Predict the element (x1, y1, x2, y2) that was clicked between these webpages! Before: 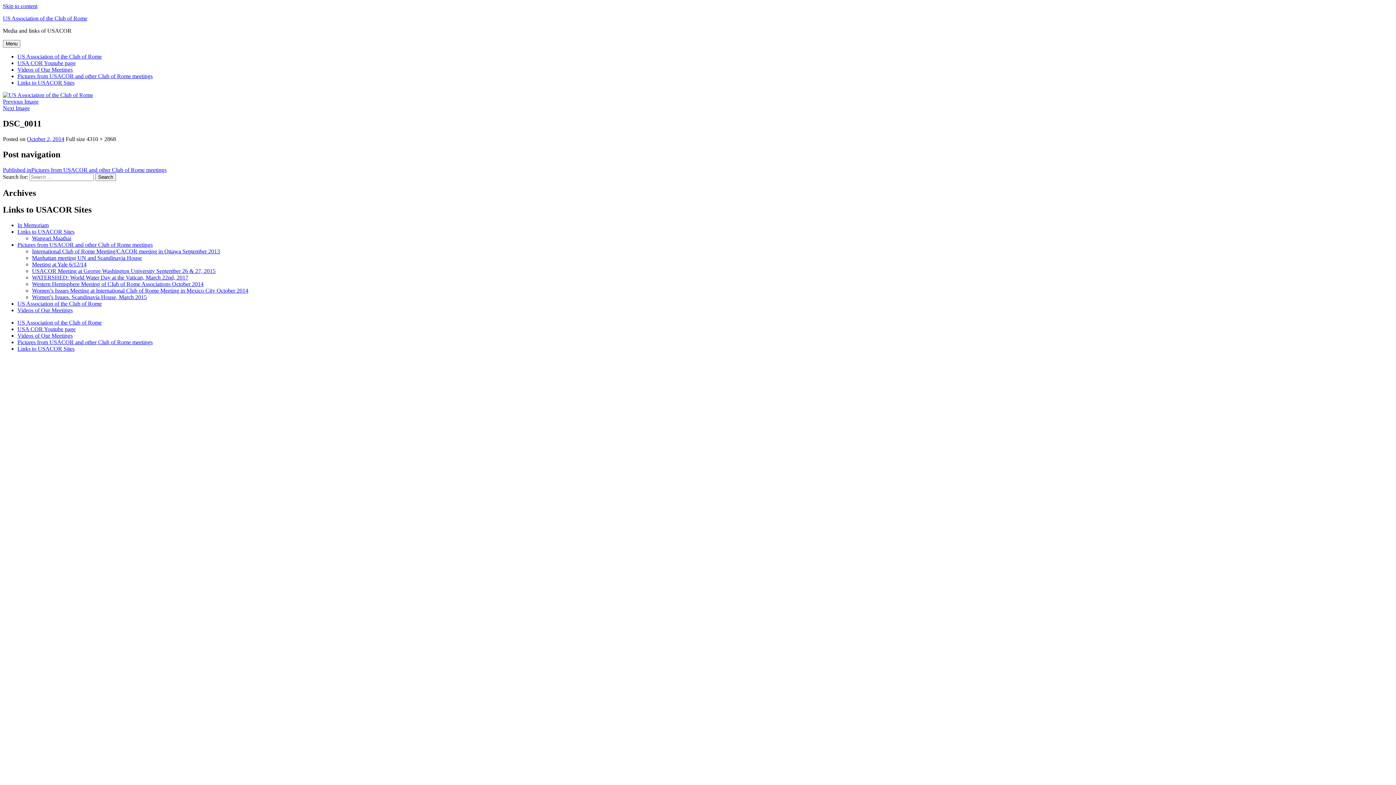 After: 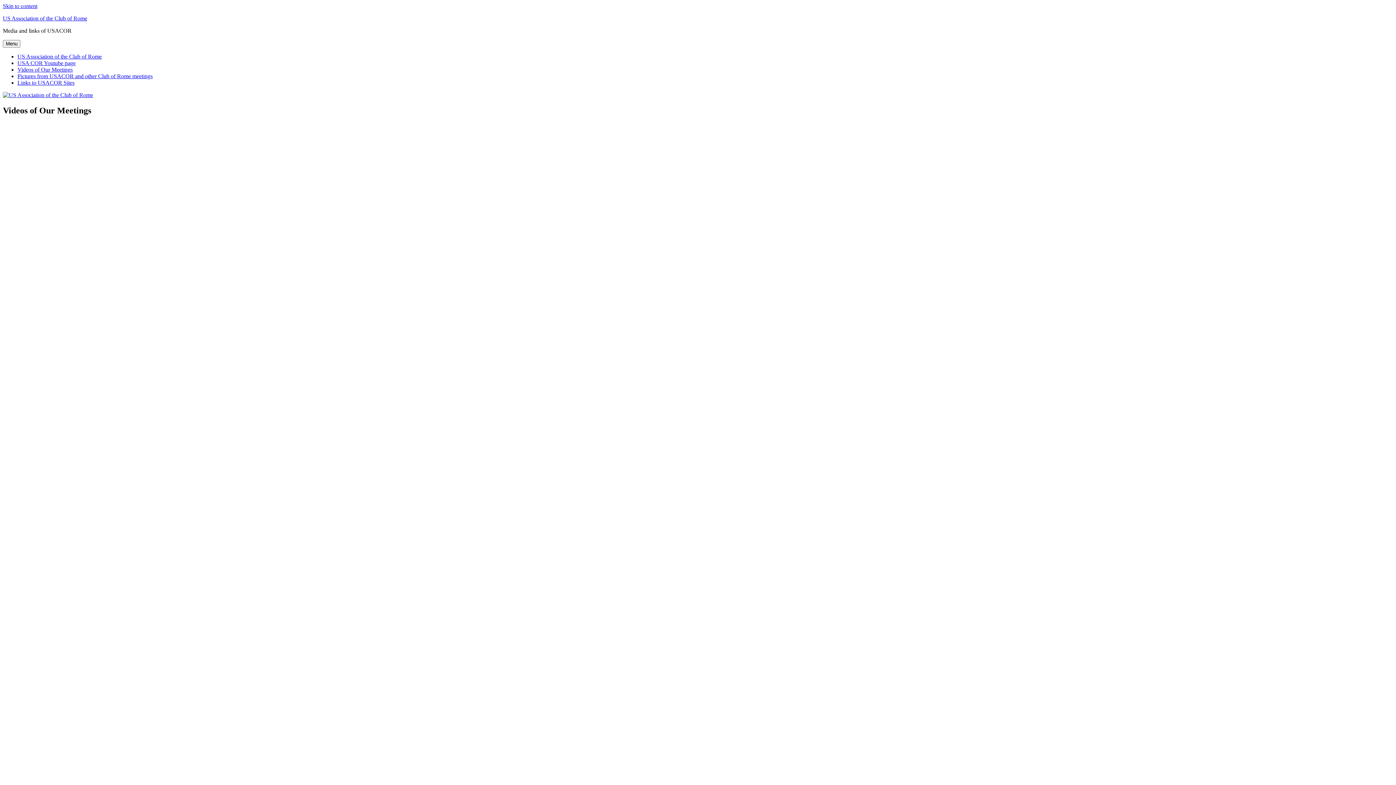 Action: label: Videos of Our Meetings bbox: (17, 332, 72, 339)